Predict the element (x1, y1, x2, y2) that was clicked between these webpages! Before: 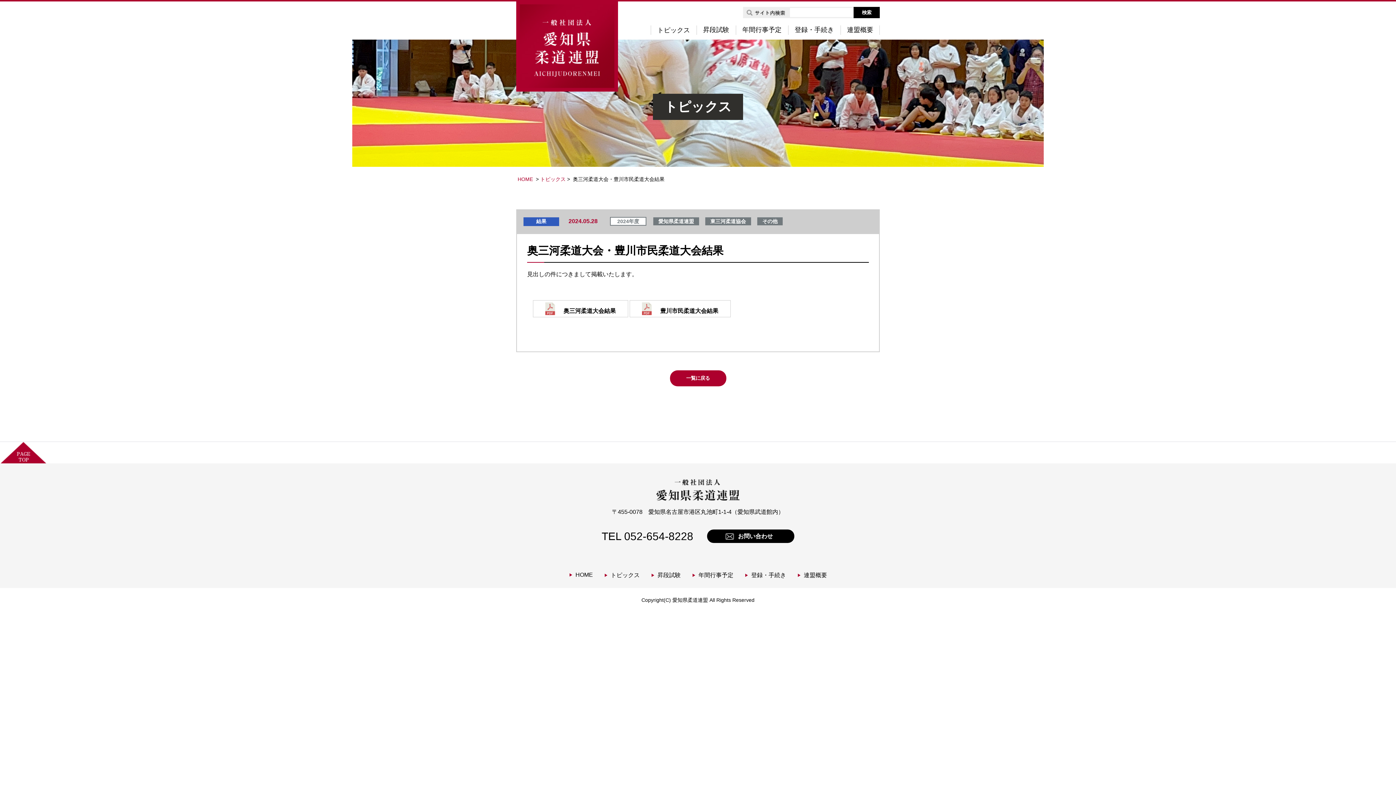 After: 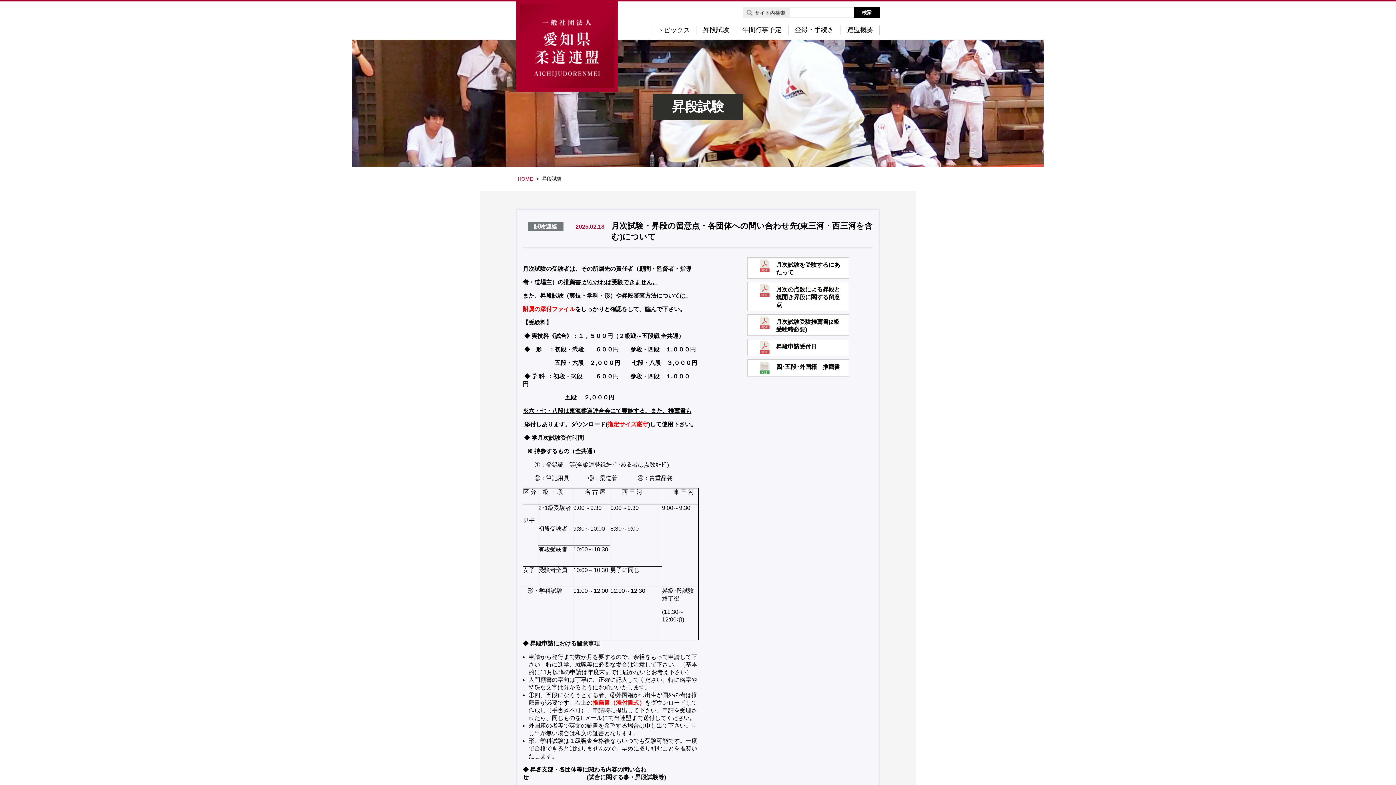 Action: bbox: (651, 572, 680, 578) label: 昇段試験